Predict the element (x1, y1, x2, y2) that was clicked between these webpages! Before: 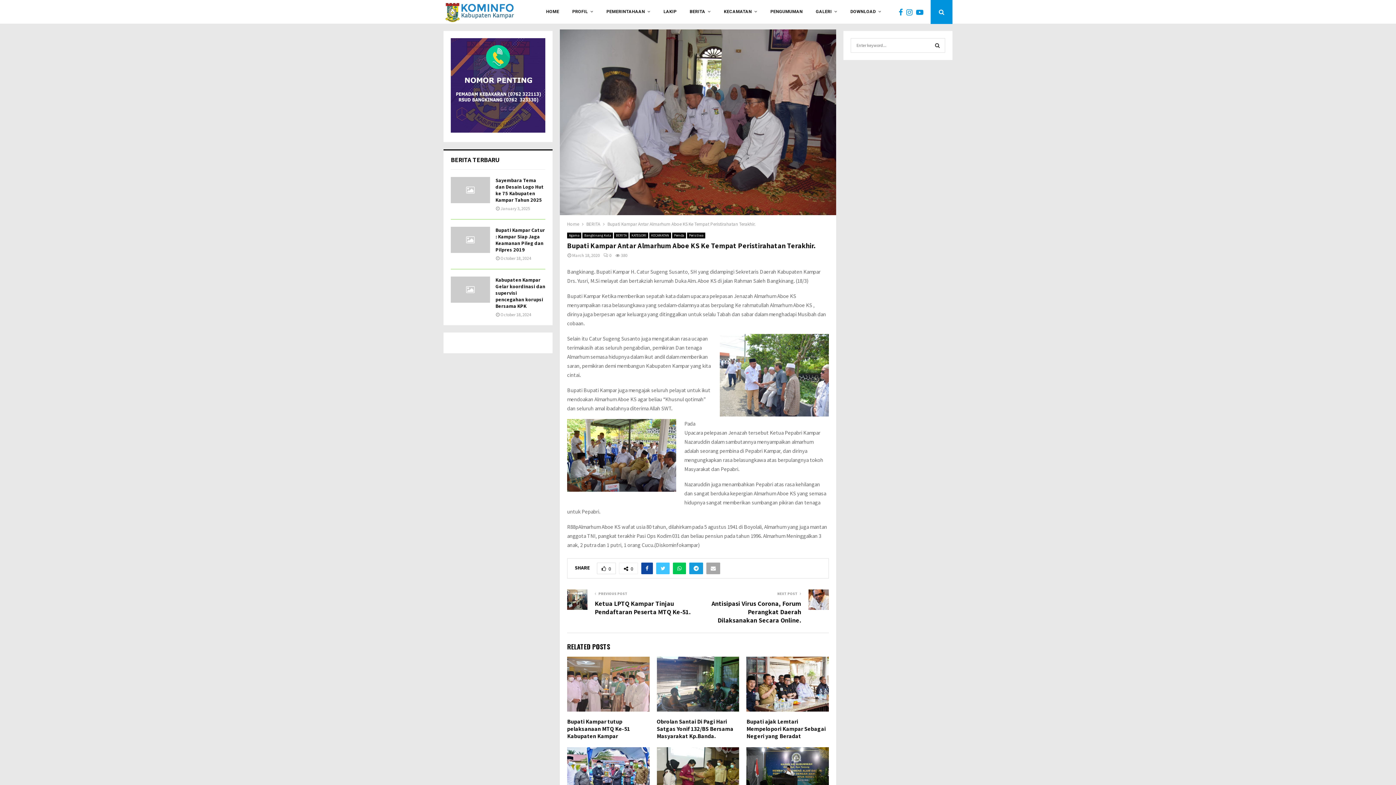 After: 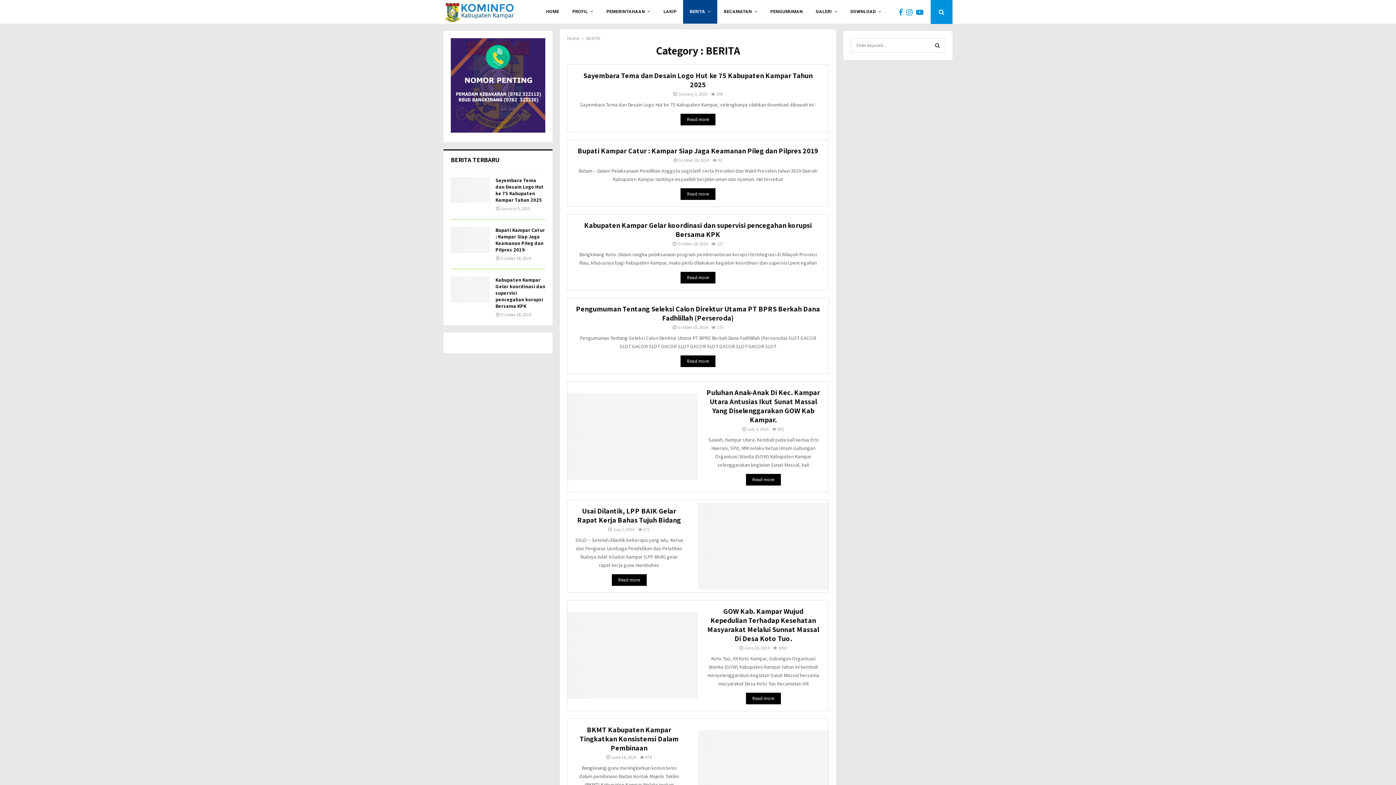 Action: bbox: (614, 232, 628, 238) label: BERITA